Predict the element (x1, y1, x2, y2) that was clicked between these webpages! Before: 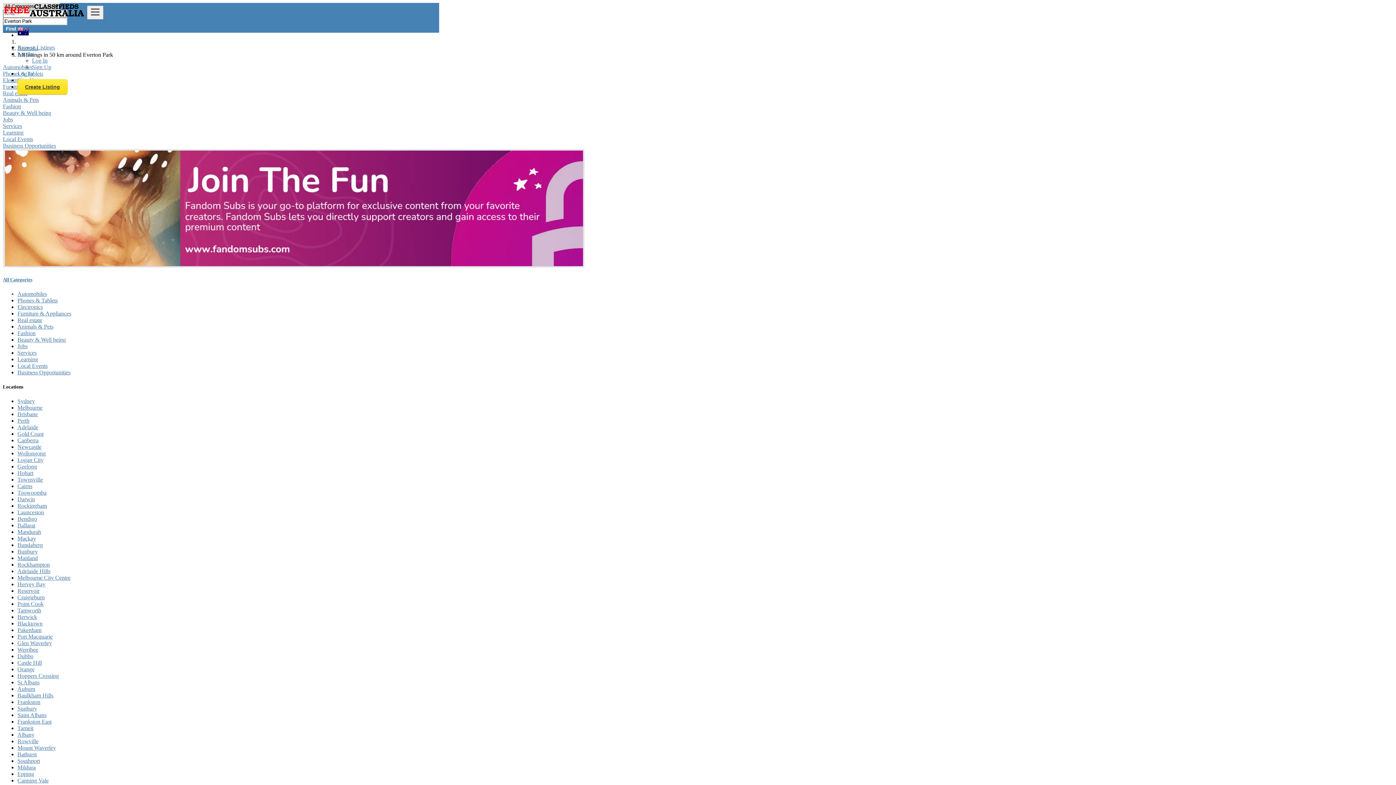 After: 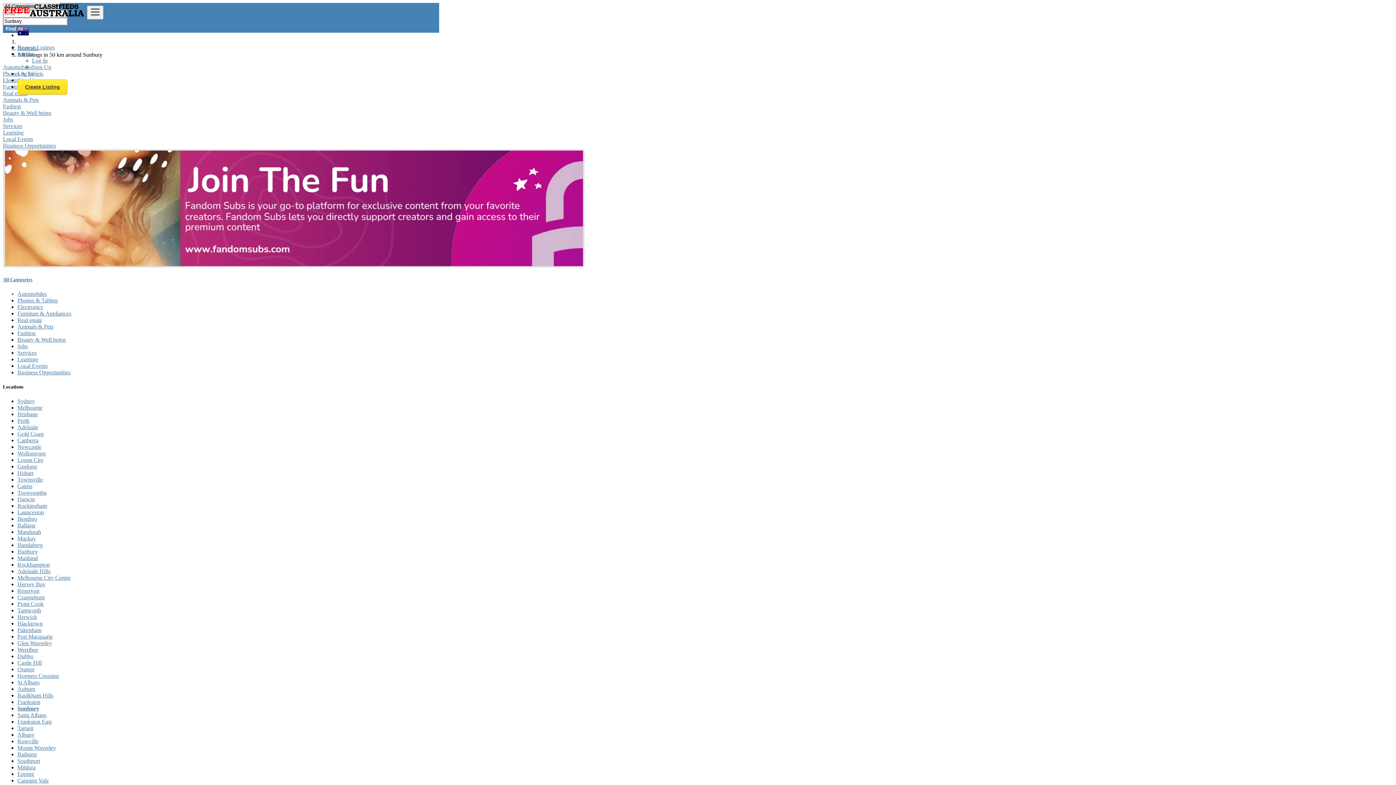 Action: bbox: (17, 705, 37, 711) label: Sunbury